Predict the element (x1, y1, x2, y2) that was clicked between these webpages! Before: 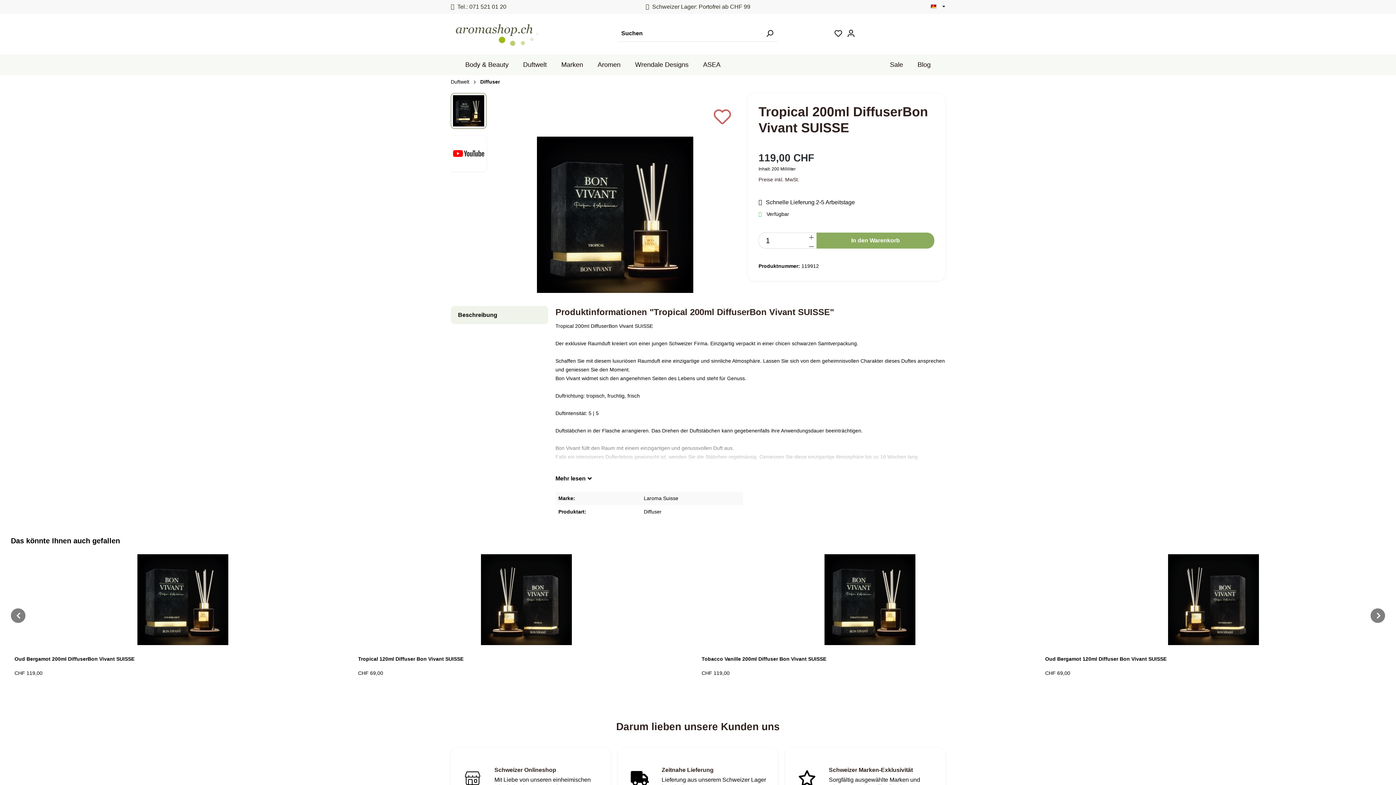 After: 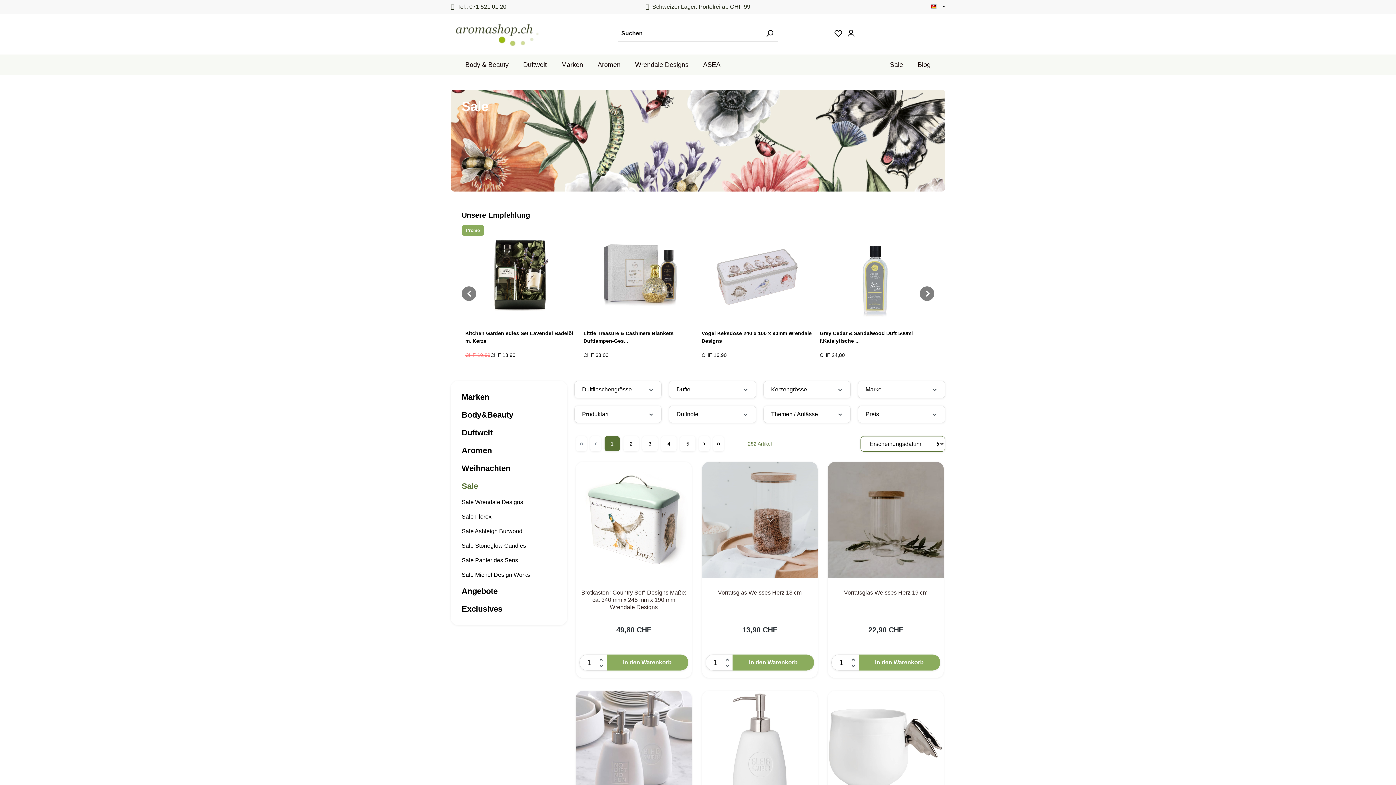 Action: label: Sale bbox: (882, 54, 910, 75)